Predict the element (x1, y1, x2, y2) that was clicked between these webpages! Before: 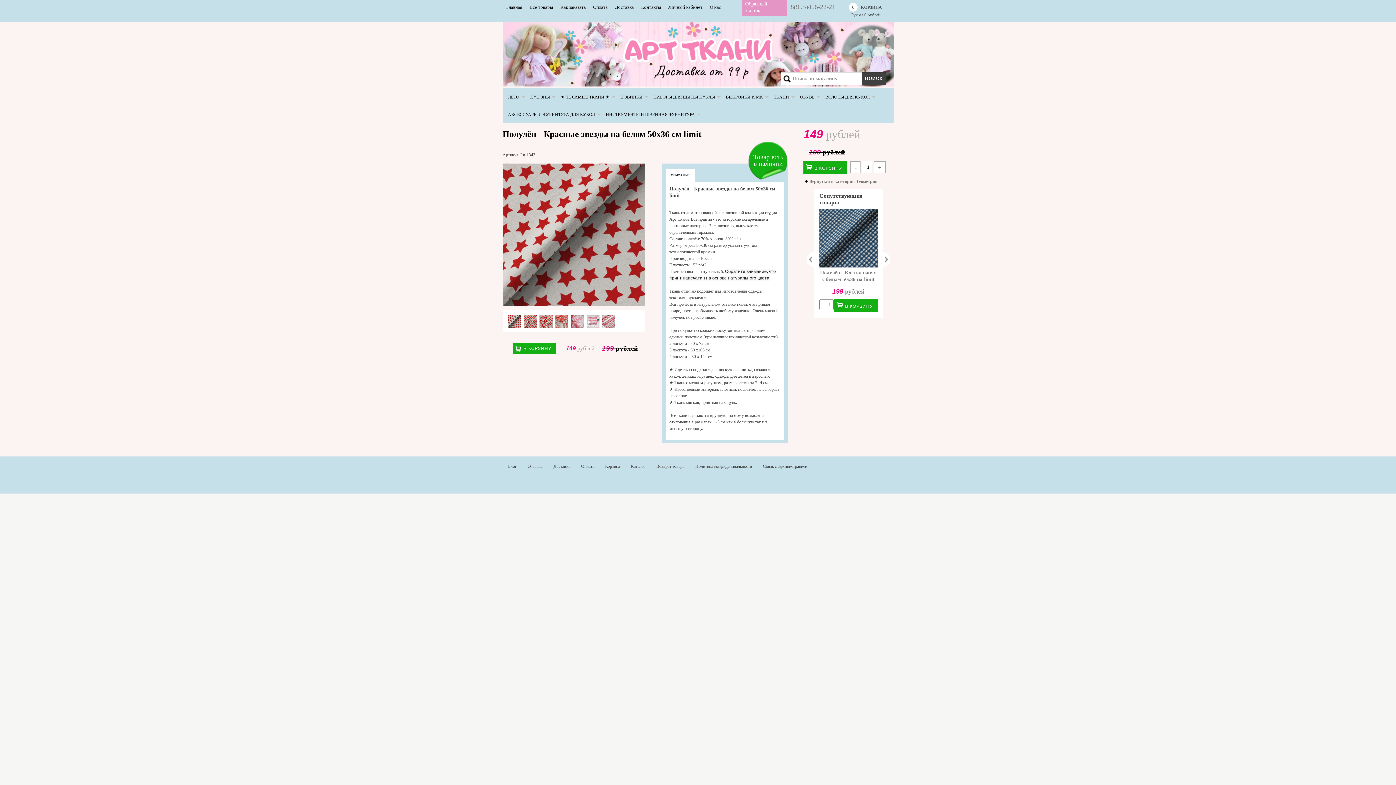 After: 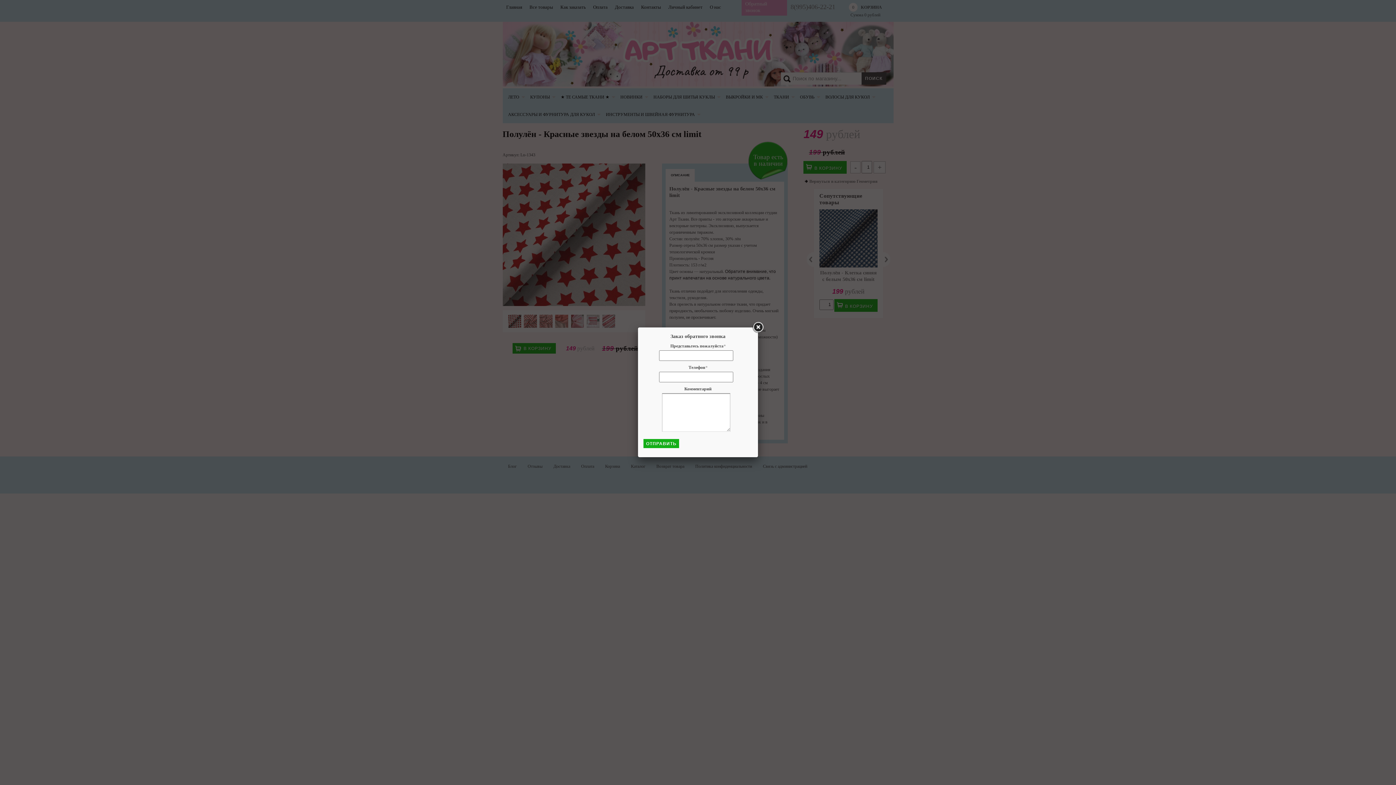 Action: label: Обратный звонок bbox: (741, -1, 787, 15)